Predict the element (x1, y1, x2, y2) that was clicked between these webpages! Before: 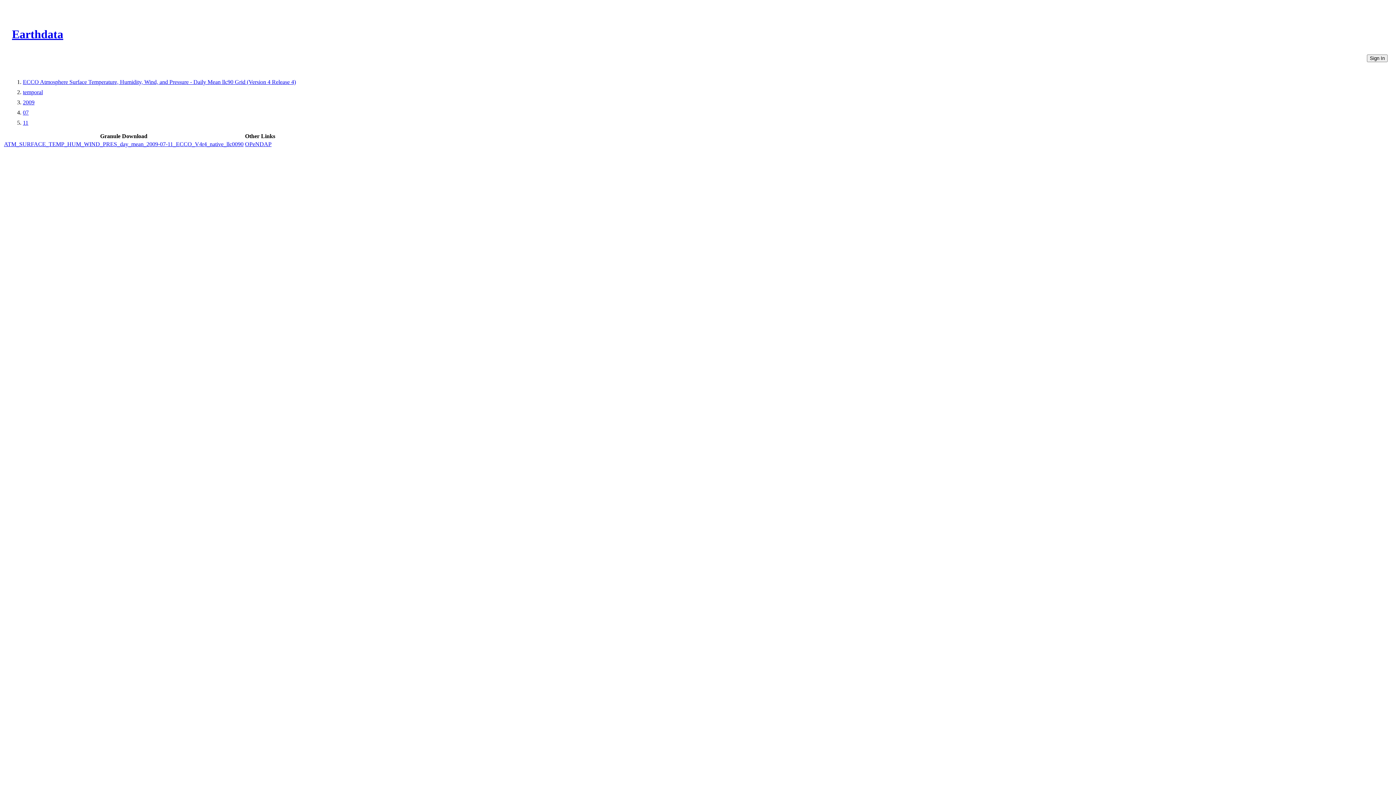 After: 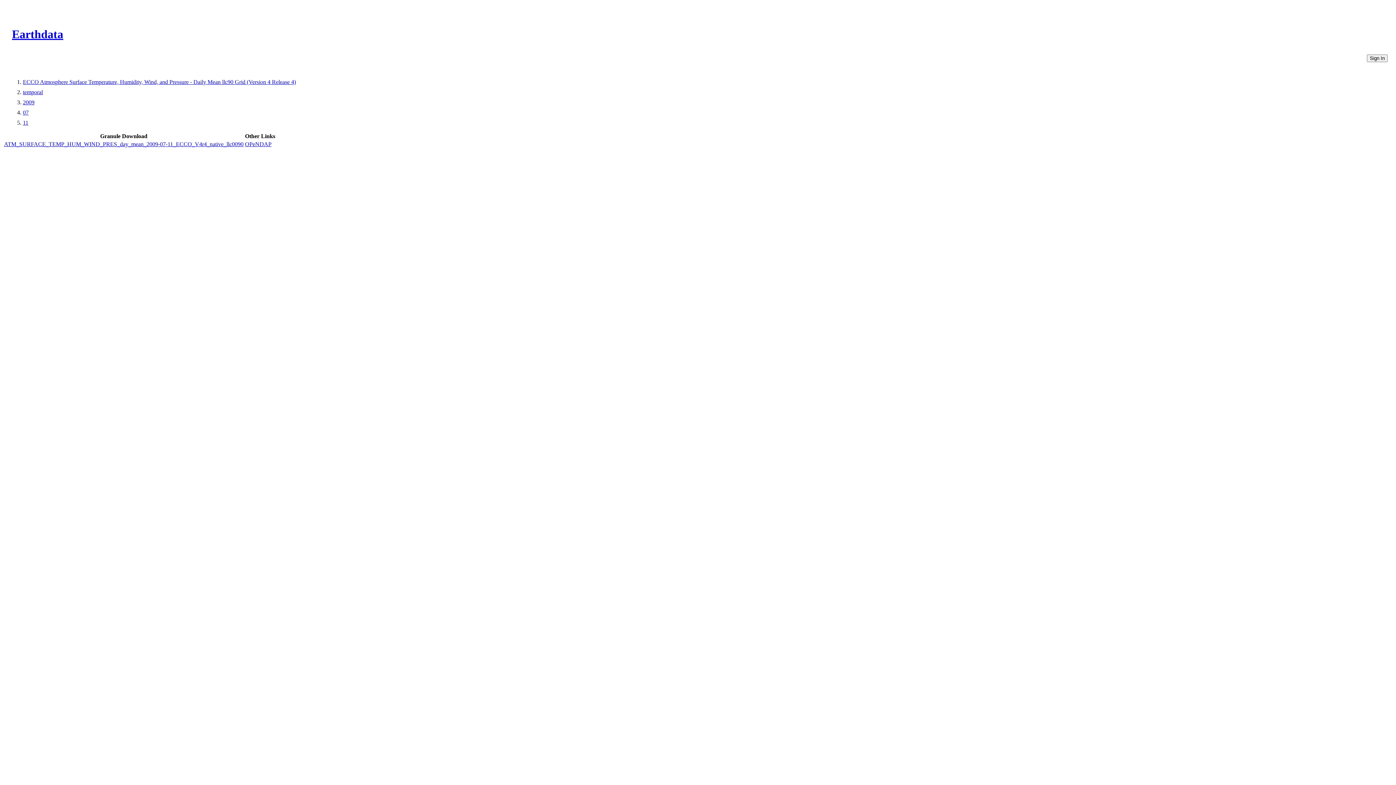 Action: bbox: (245, 141, 271, 147) label: OPeNDAP